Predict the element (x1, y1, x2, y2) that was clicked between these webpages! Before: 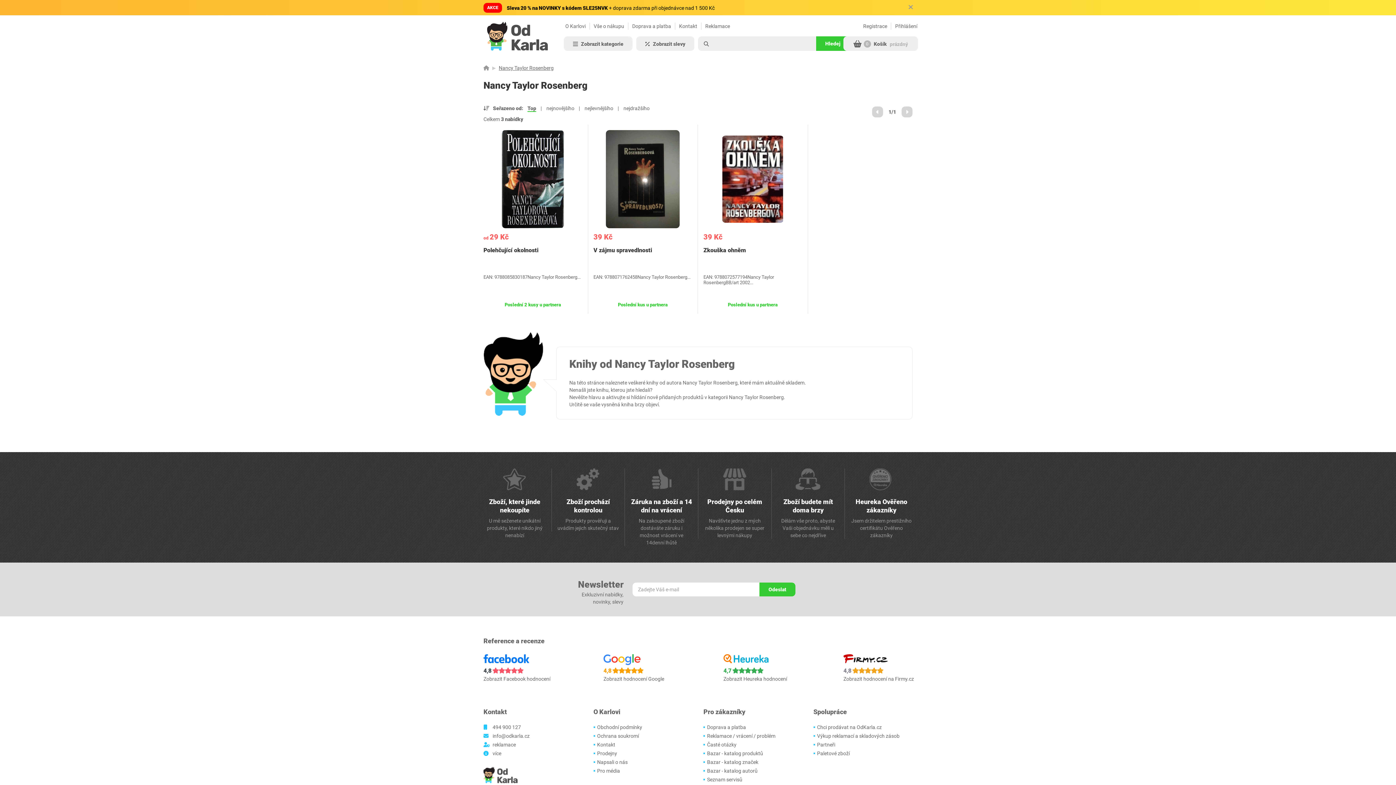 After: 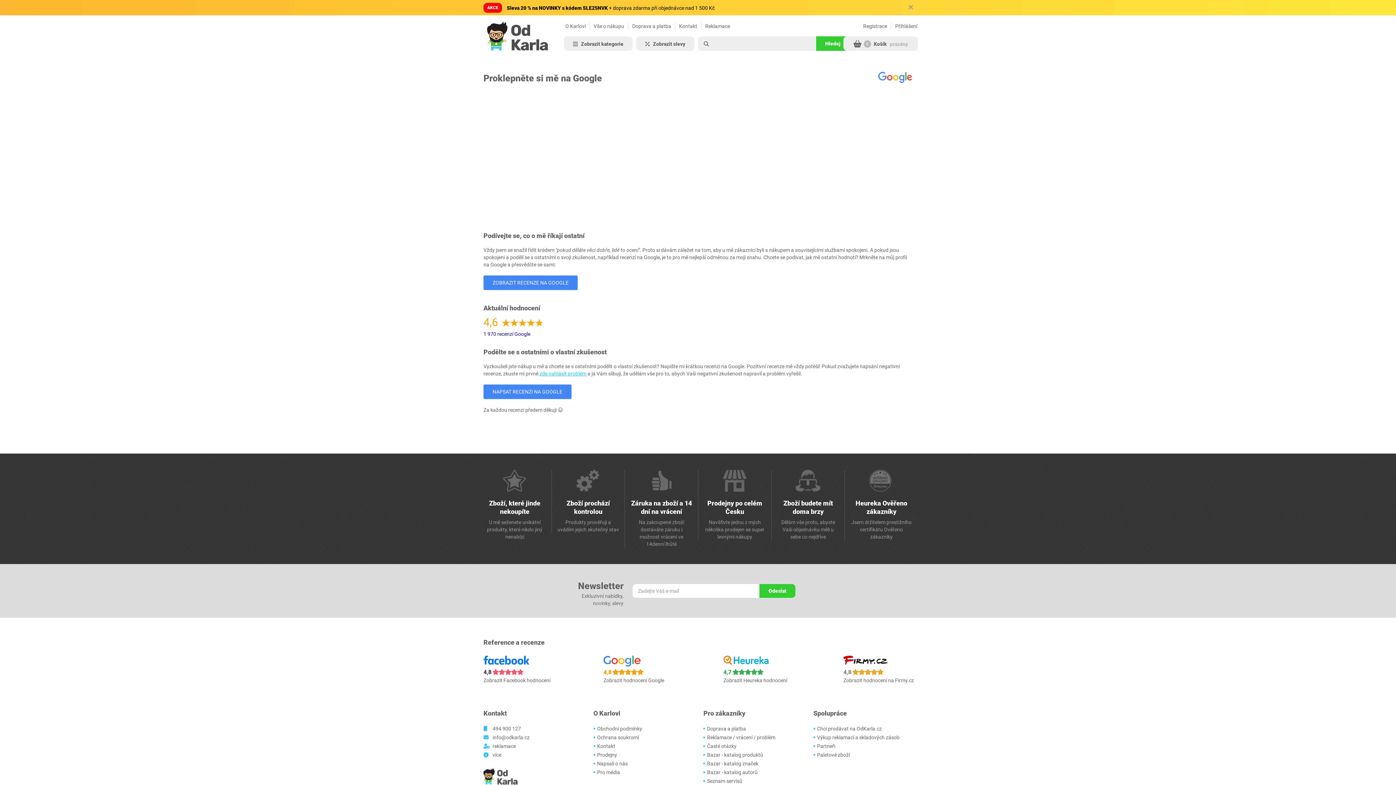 Action: bbox: (603, 657, 718, 682) label: 4,8 
Zobrazit hodnocení Google